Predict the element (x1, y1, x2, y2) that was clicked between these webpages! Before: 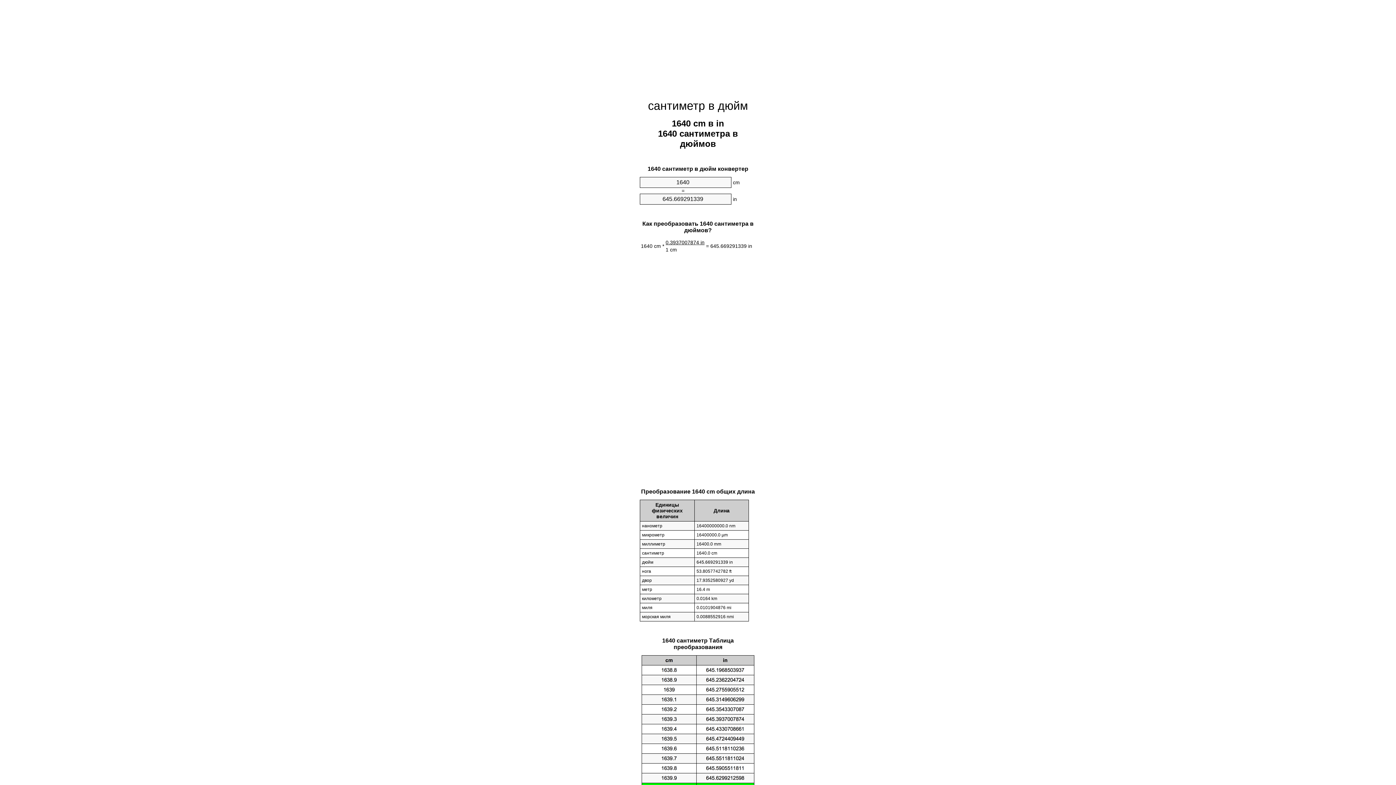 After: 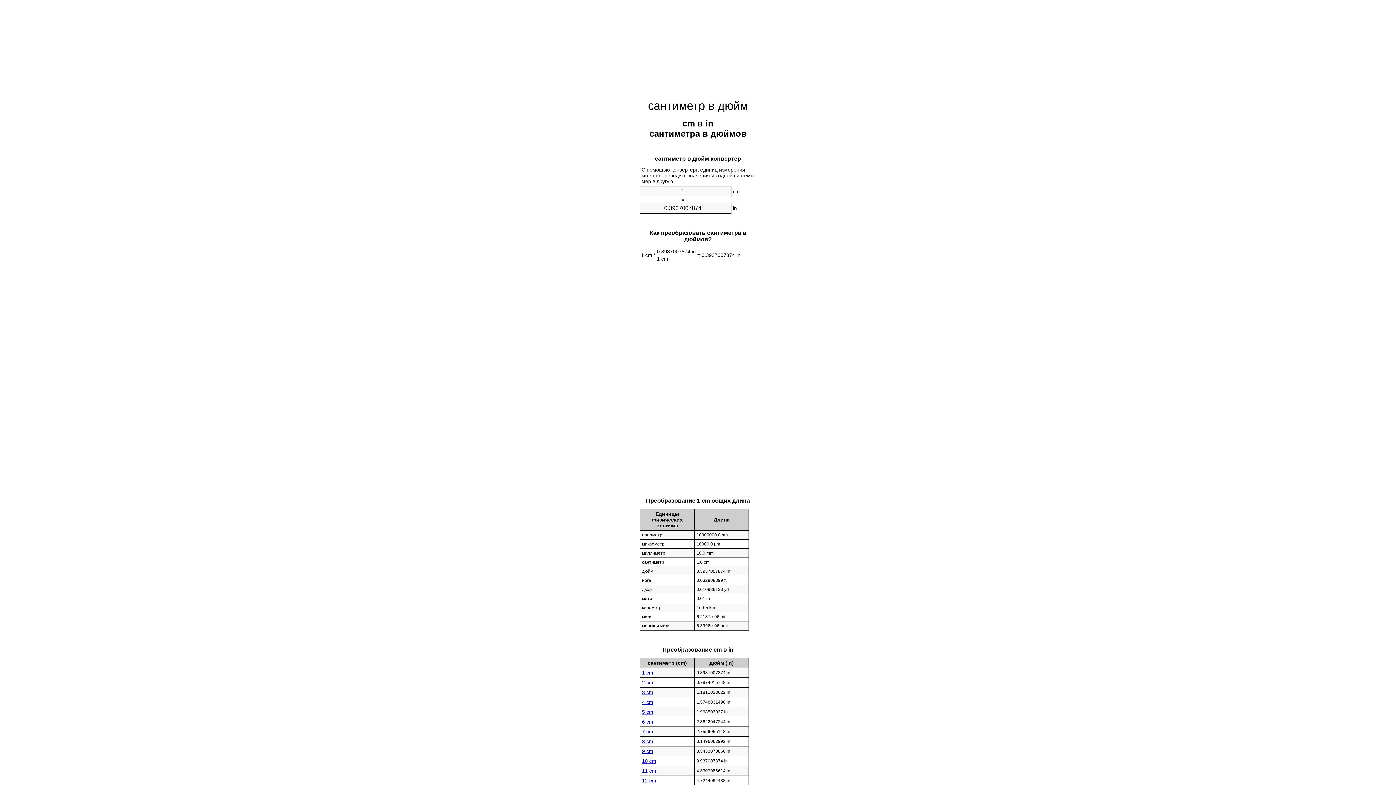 Action: bbox: (648, 99, 748, 112) label: сантиметр в дюйм